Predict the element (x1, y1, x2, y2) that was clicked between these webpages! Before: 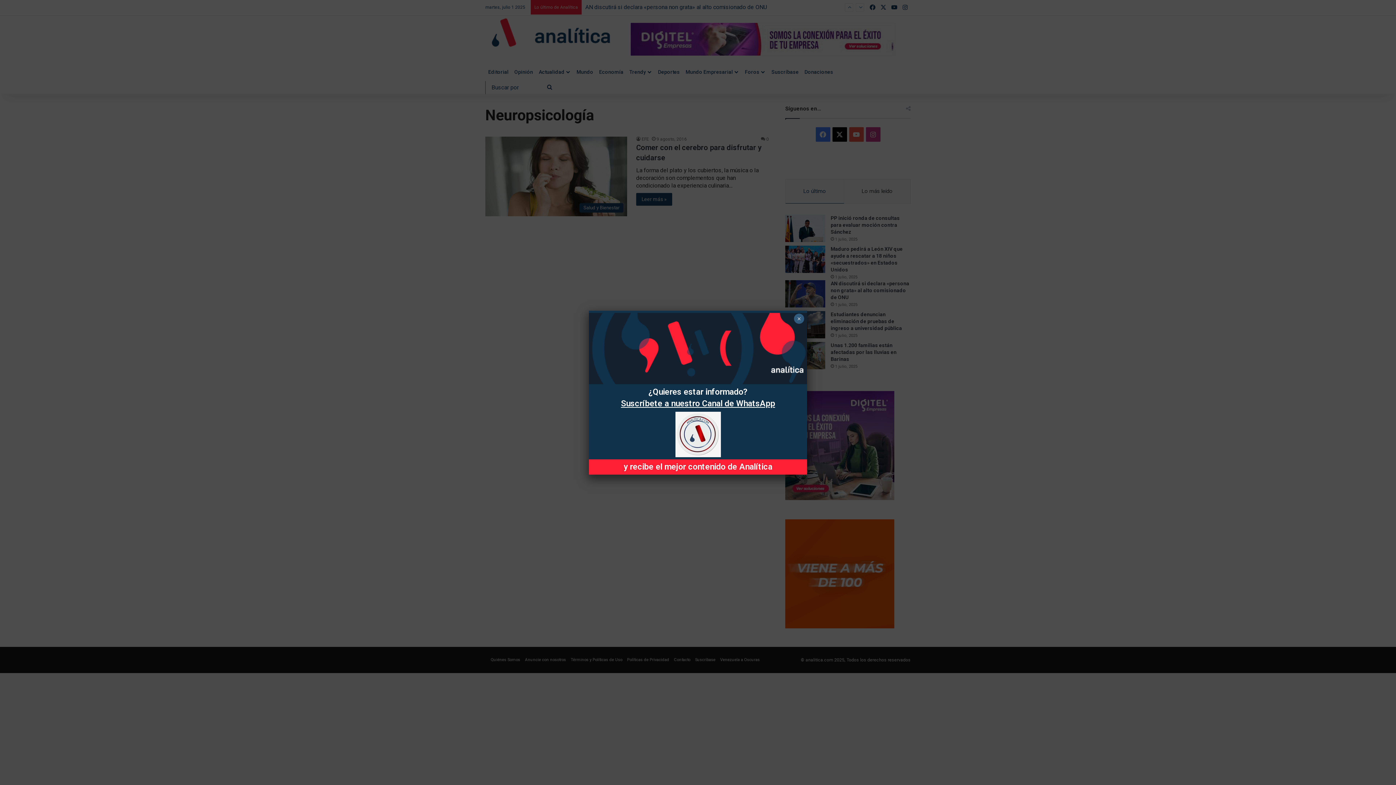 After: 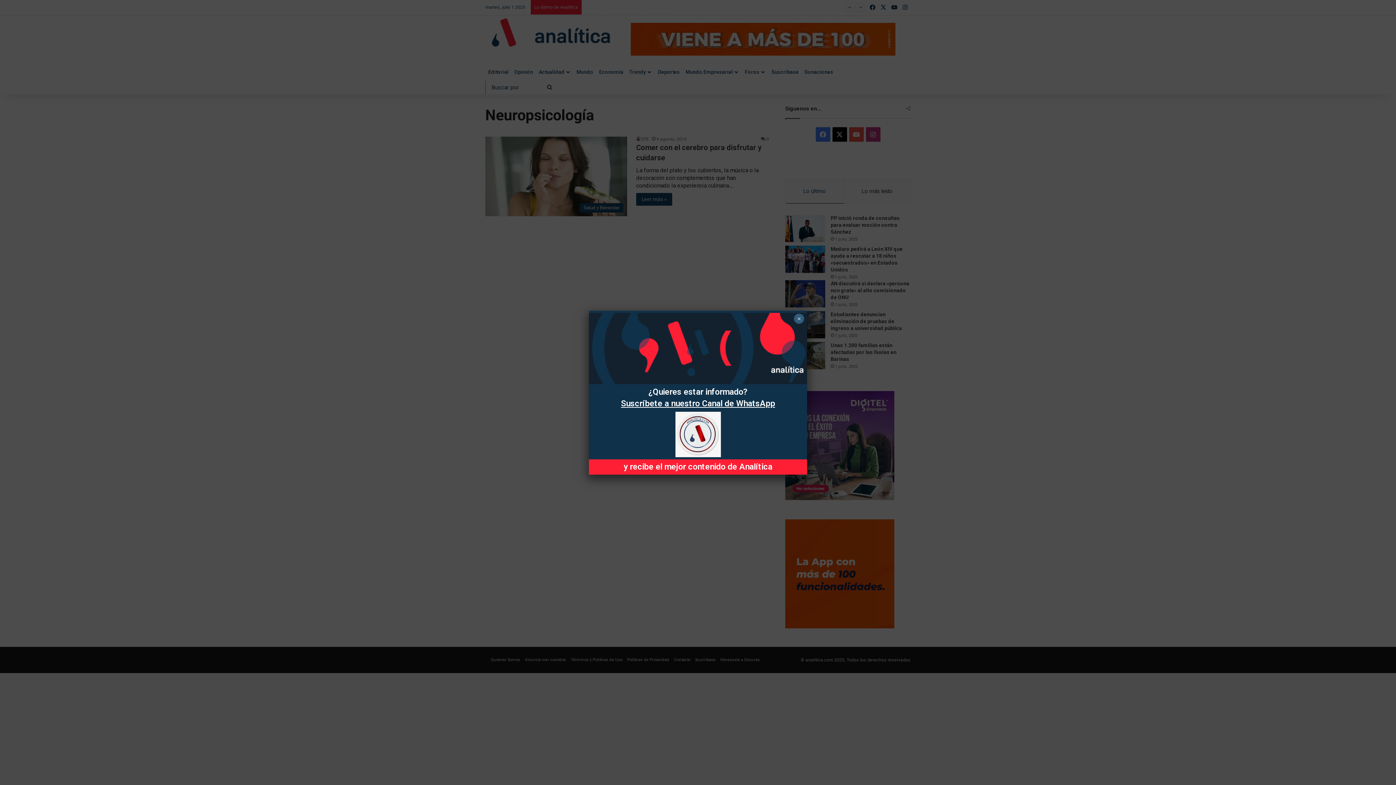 Action: bbox: (621, 398, 775, 408) label: Suscríbete a nuestro Canal de WhatsApp